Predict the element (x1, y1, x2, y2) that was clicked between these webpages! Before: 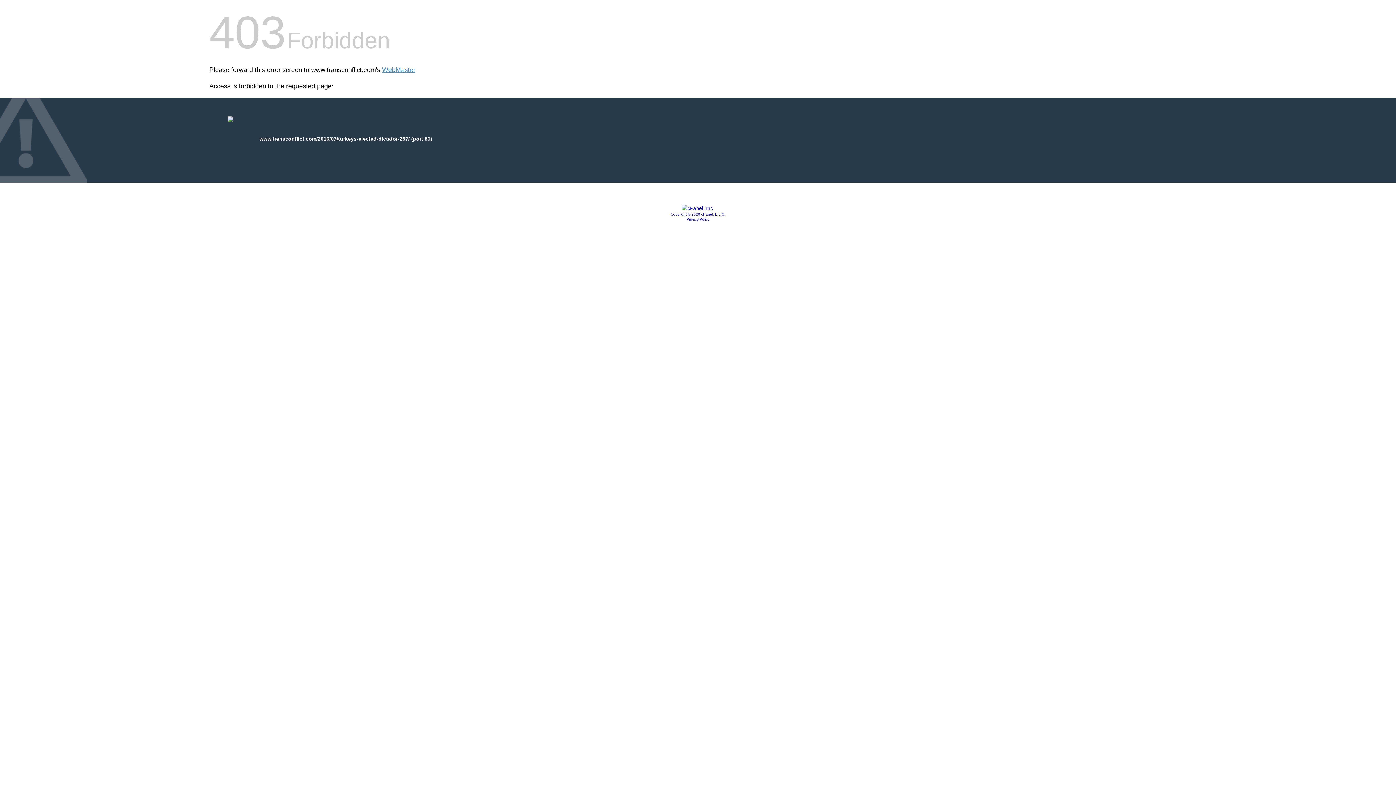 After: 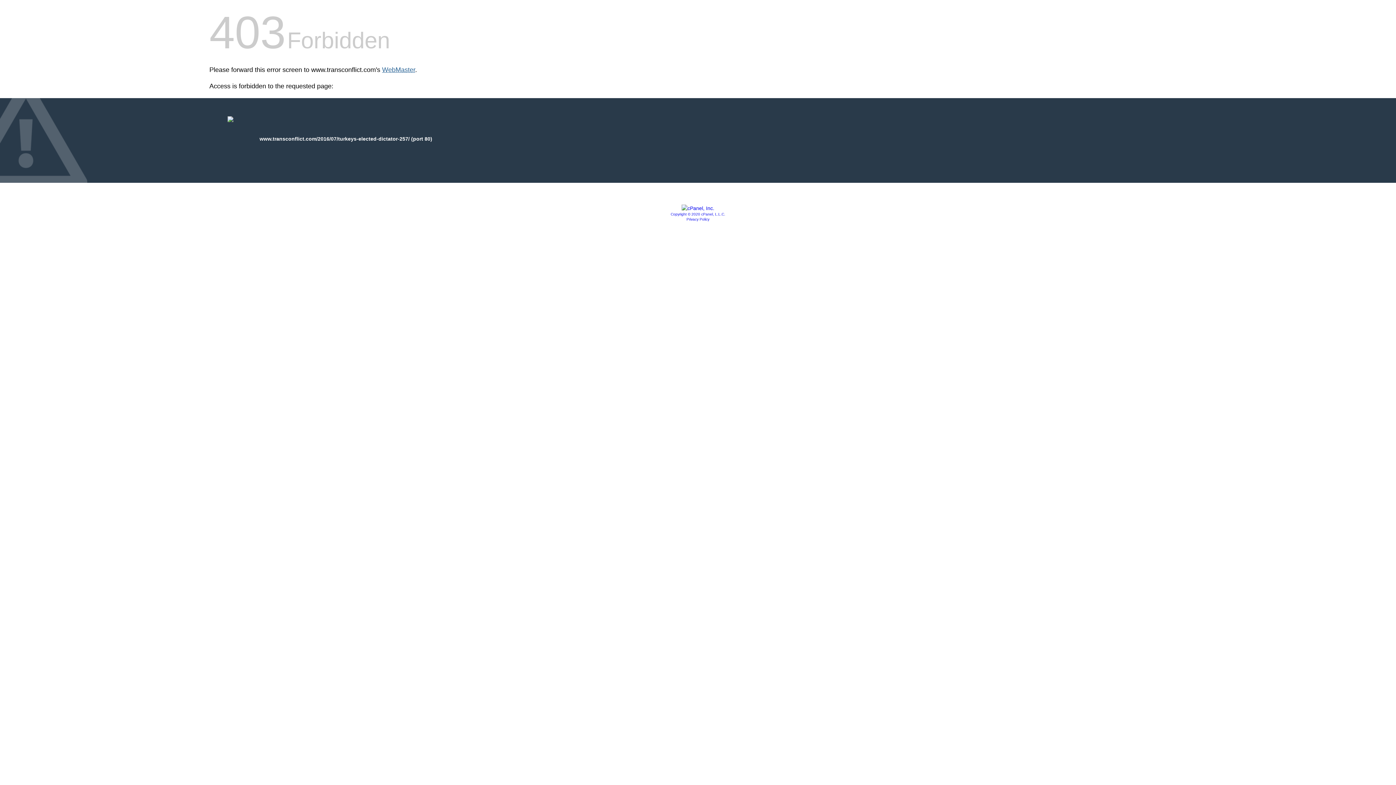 Action: bbox: (382, 66, 415, 73) label: WebMaster